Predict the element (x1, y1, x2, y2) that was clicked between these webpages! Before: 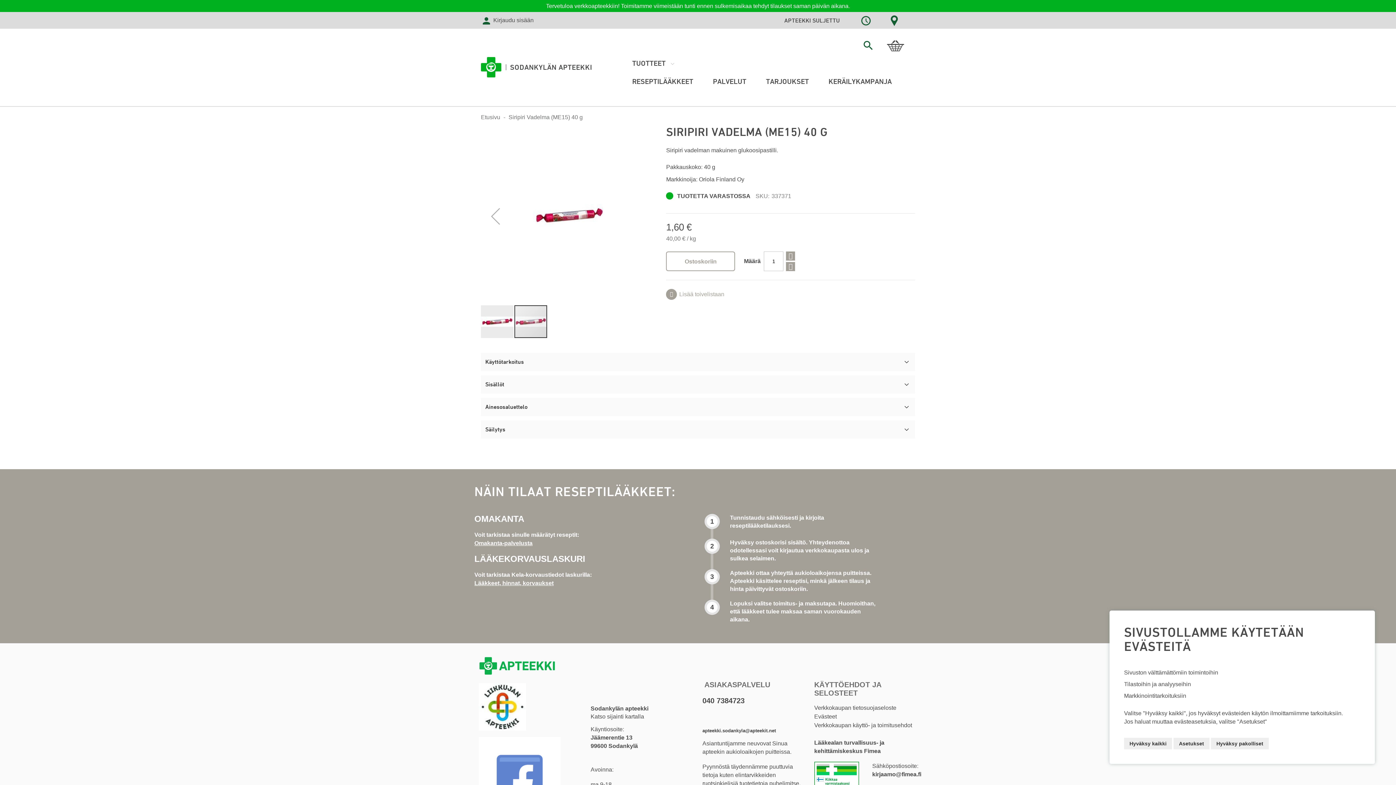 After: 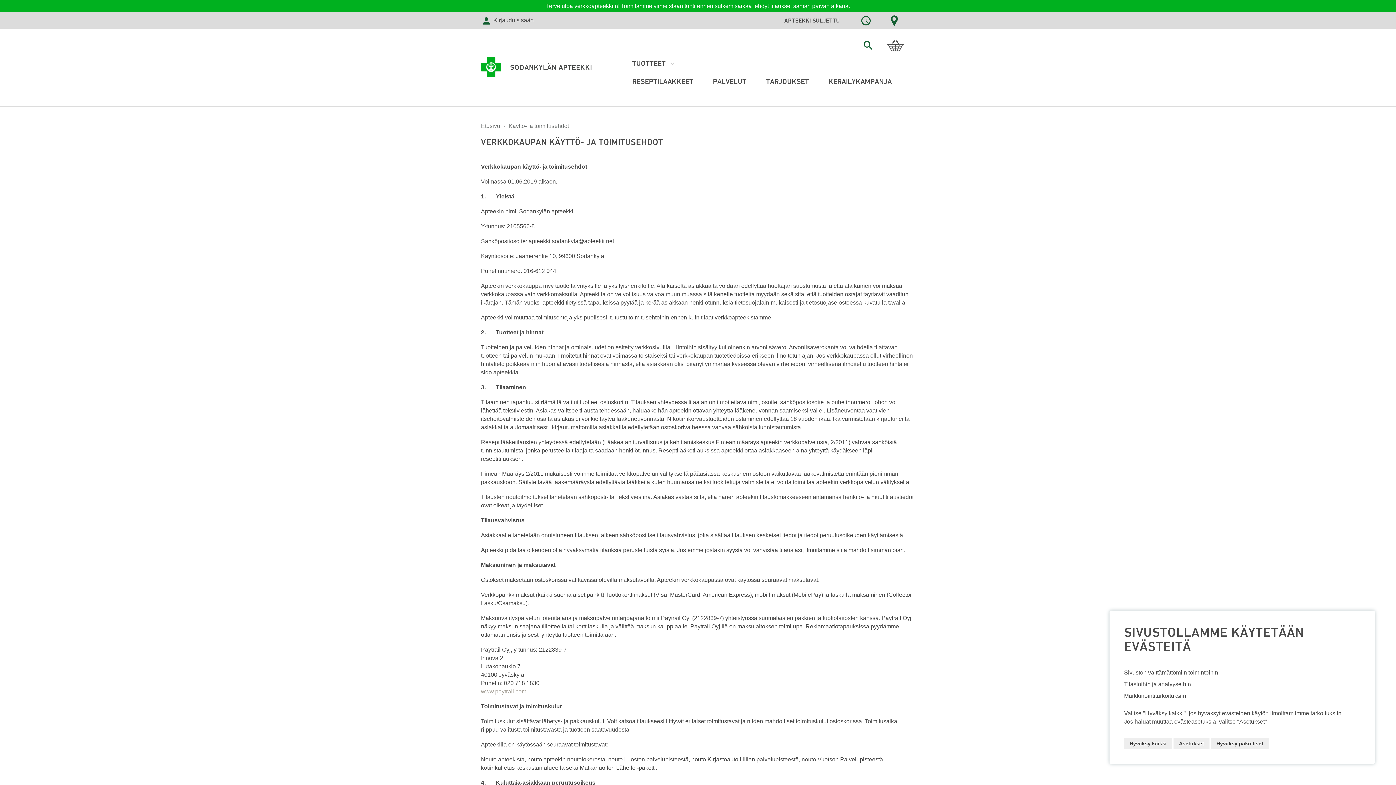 Action: label: Verkkokaupan käyttö- ja toimitusehdot bbox: (814, 682, 912, 688)